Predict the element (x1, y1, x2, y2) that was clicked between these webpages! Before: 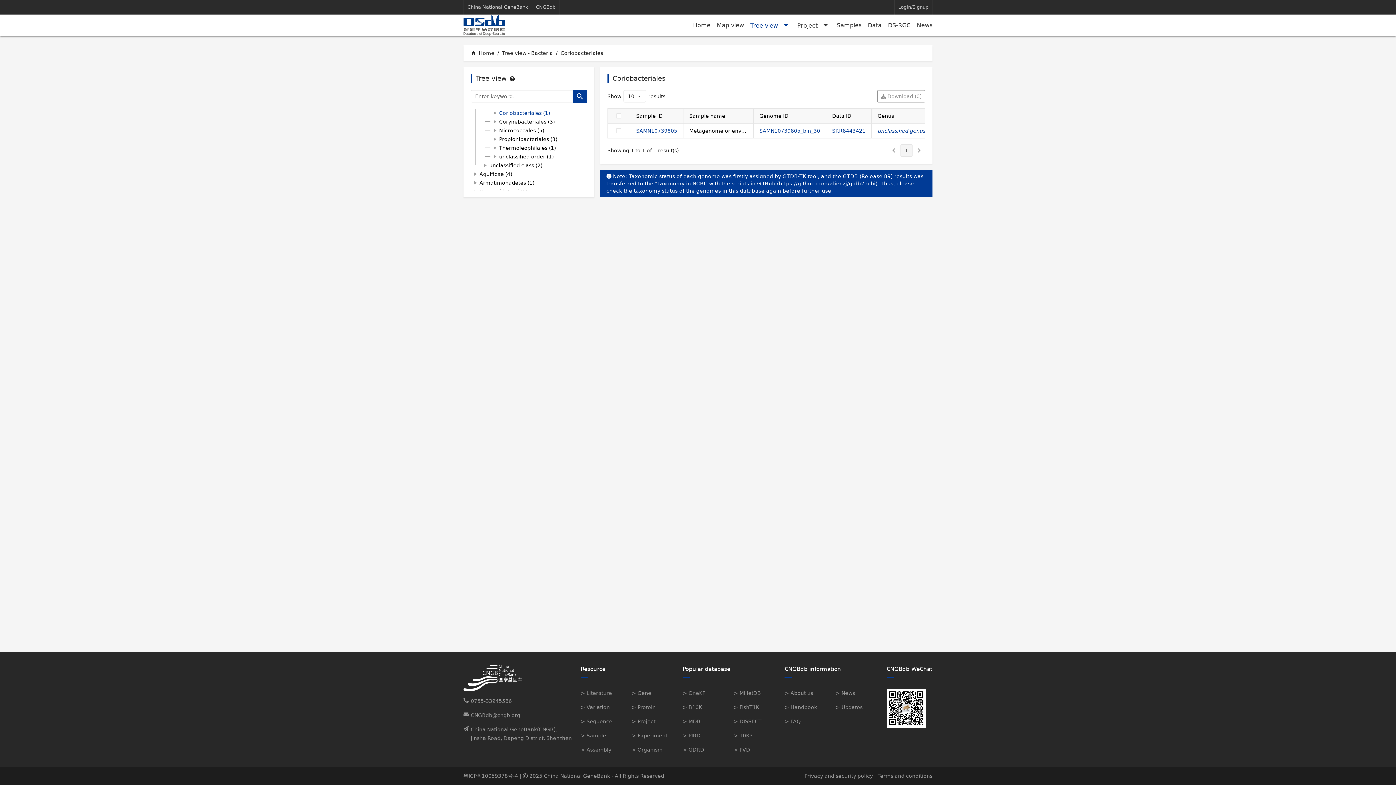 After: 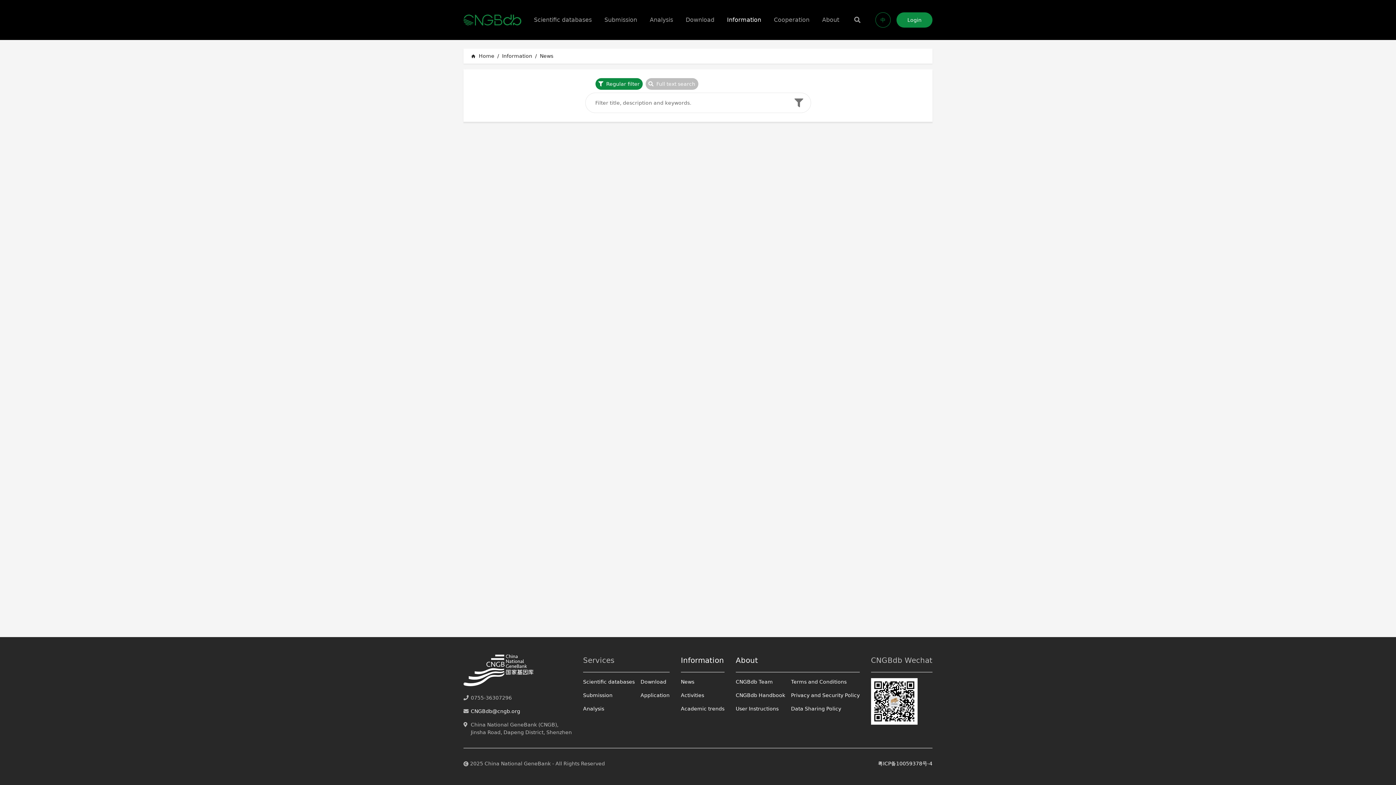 Action: bbox: (835, 690, 855, 696) label: > News